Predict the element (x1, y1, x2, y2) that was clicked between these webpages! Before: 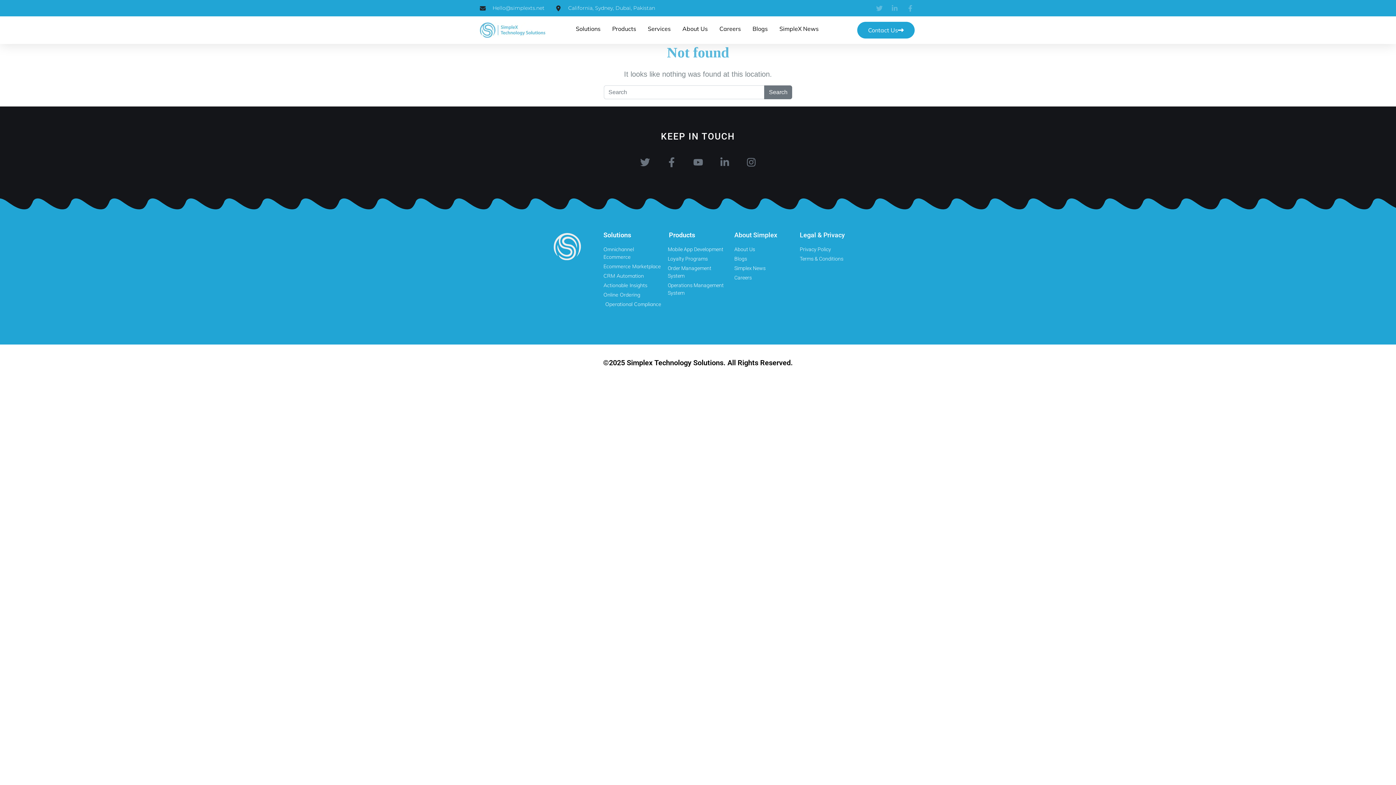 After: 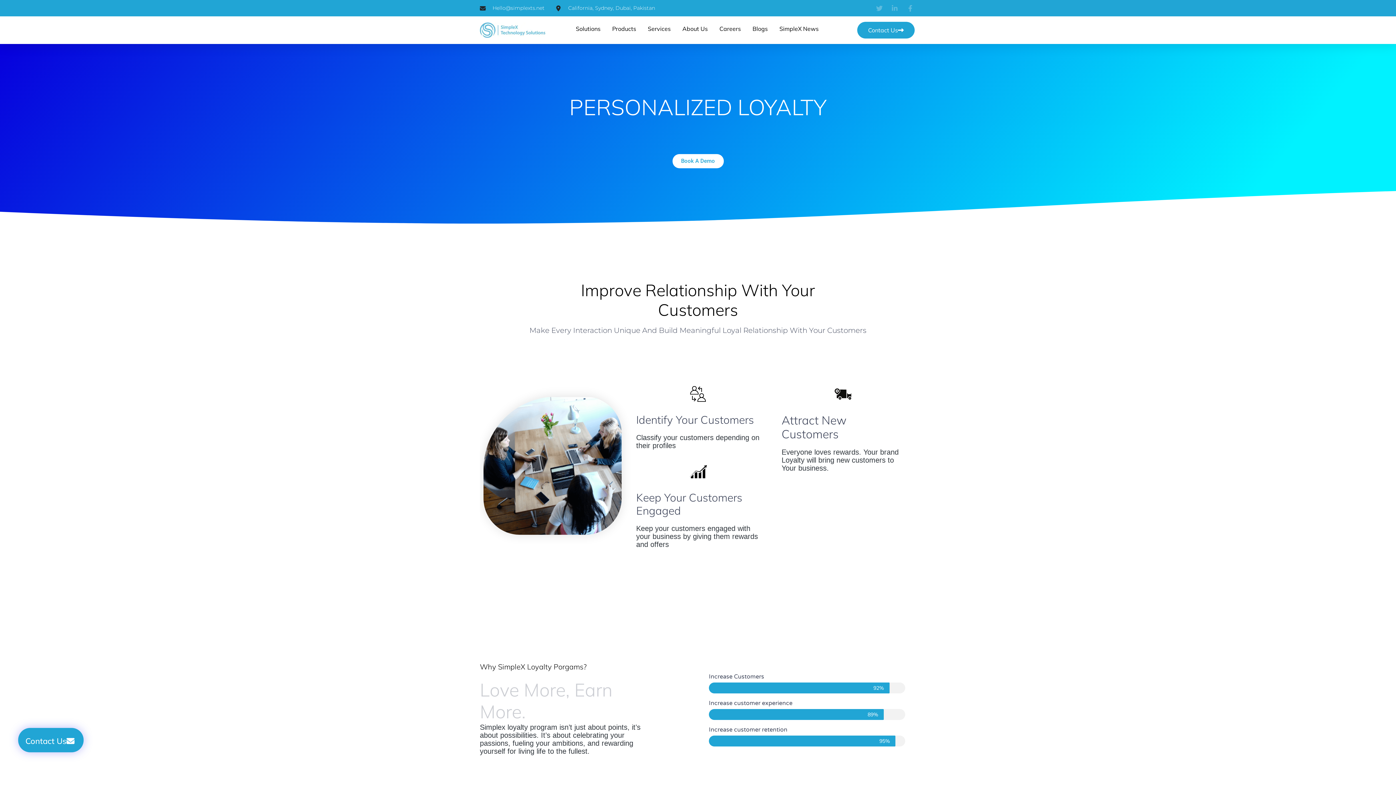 Action: label: Loyalty Programs bbox: (668, 255, 727, 262)